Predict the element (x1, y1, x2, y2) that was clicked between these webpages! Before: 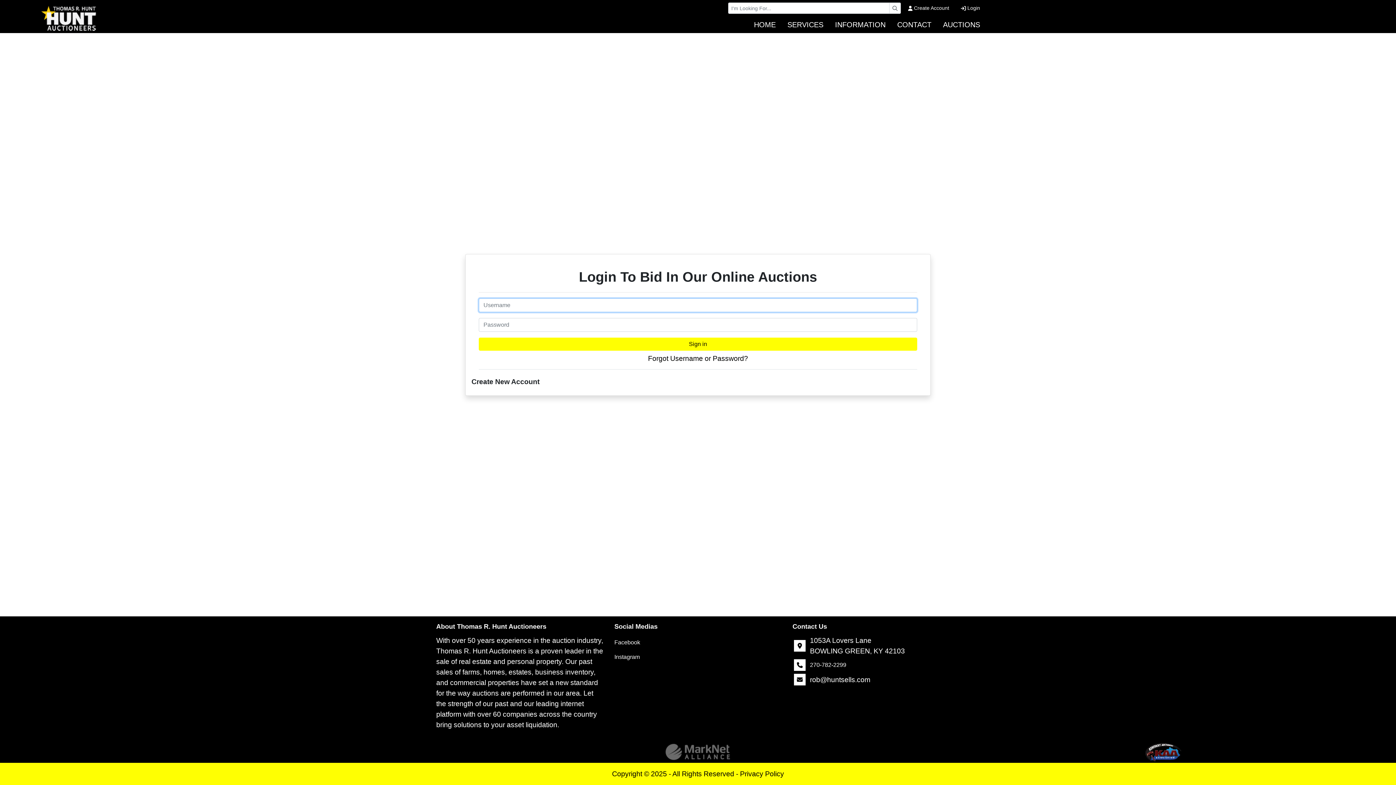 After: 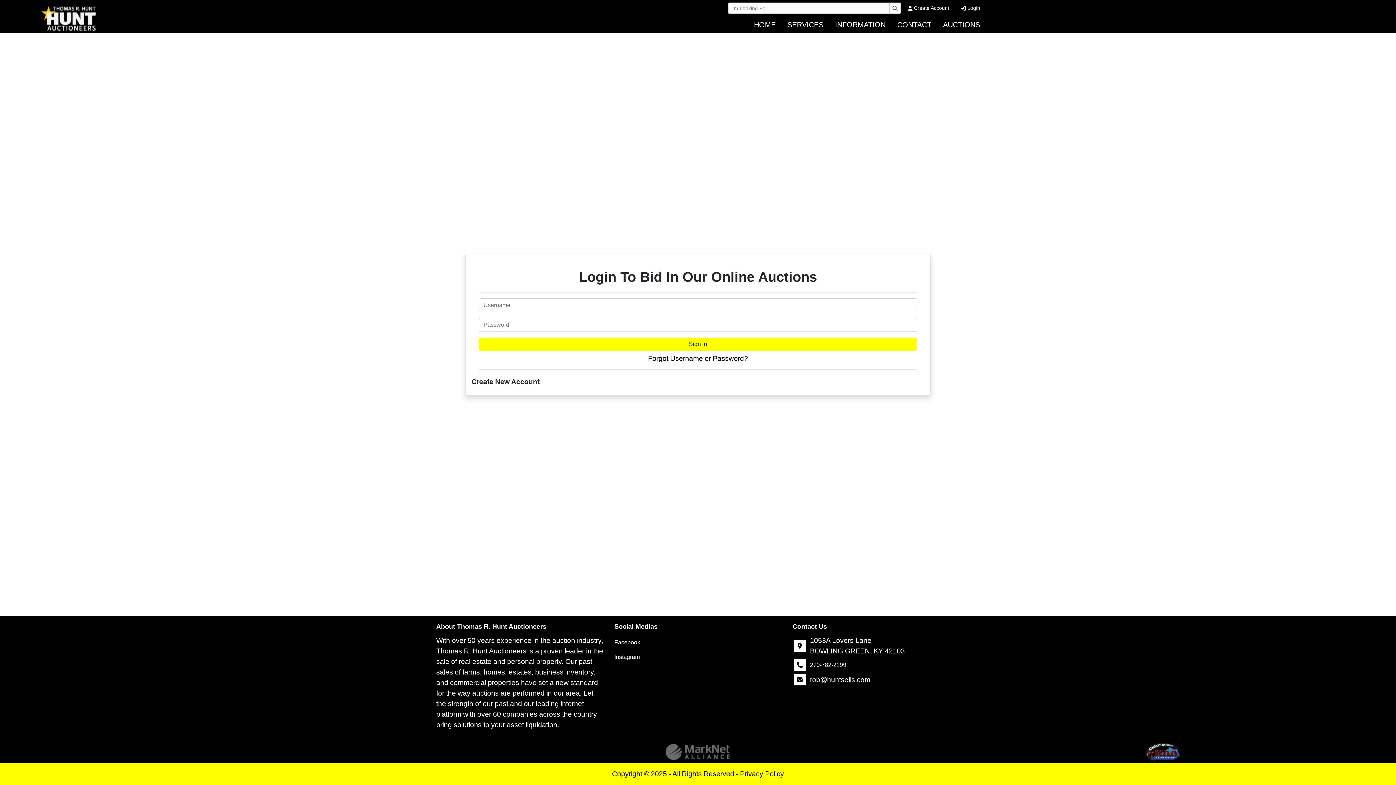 Action: label: Facebook bbox: (614, 639, 640, 645)